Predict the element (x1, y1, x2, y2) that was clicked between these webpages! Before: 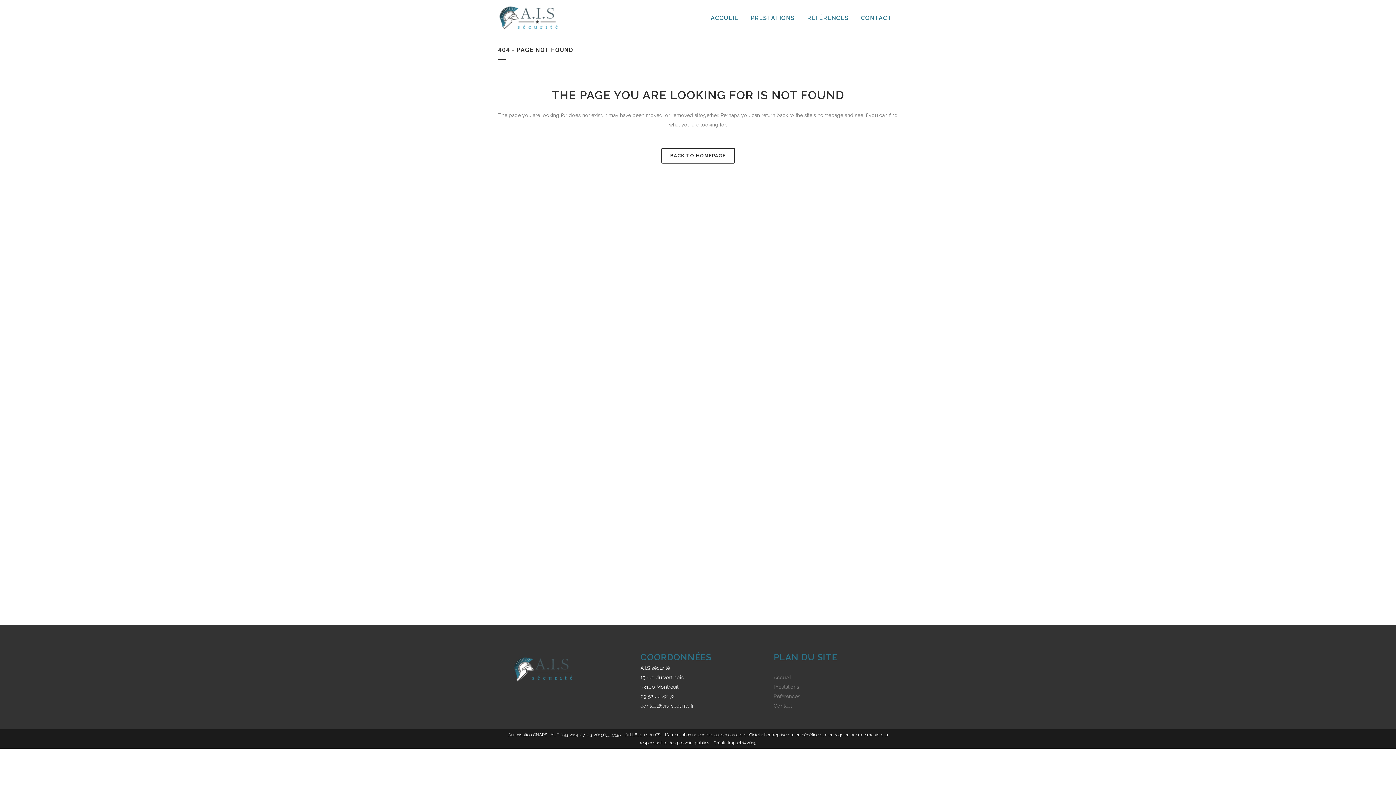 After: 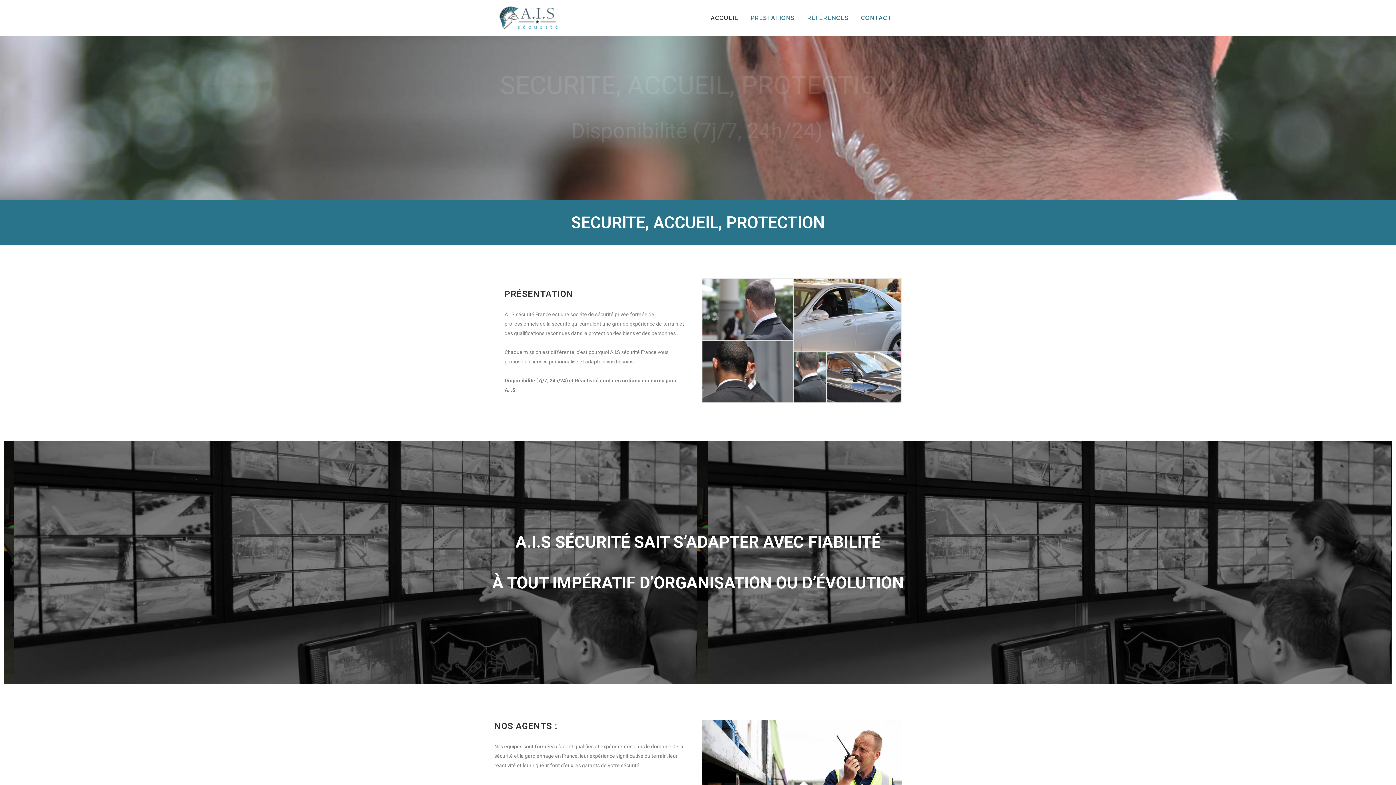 Action: label: ACCUEIL bbox: (704, 0, 744, 36)